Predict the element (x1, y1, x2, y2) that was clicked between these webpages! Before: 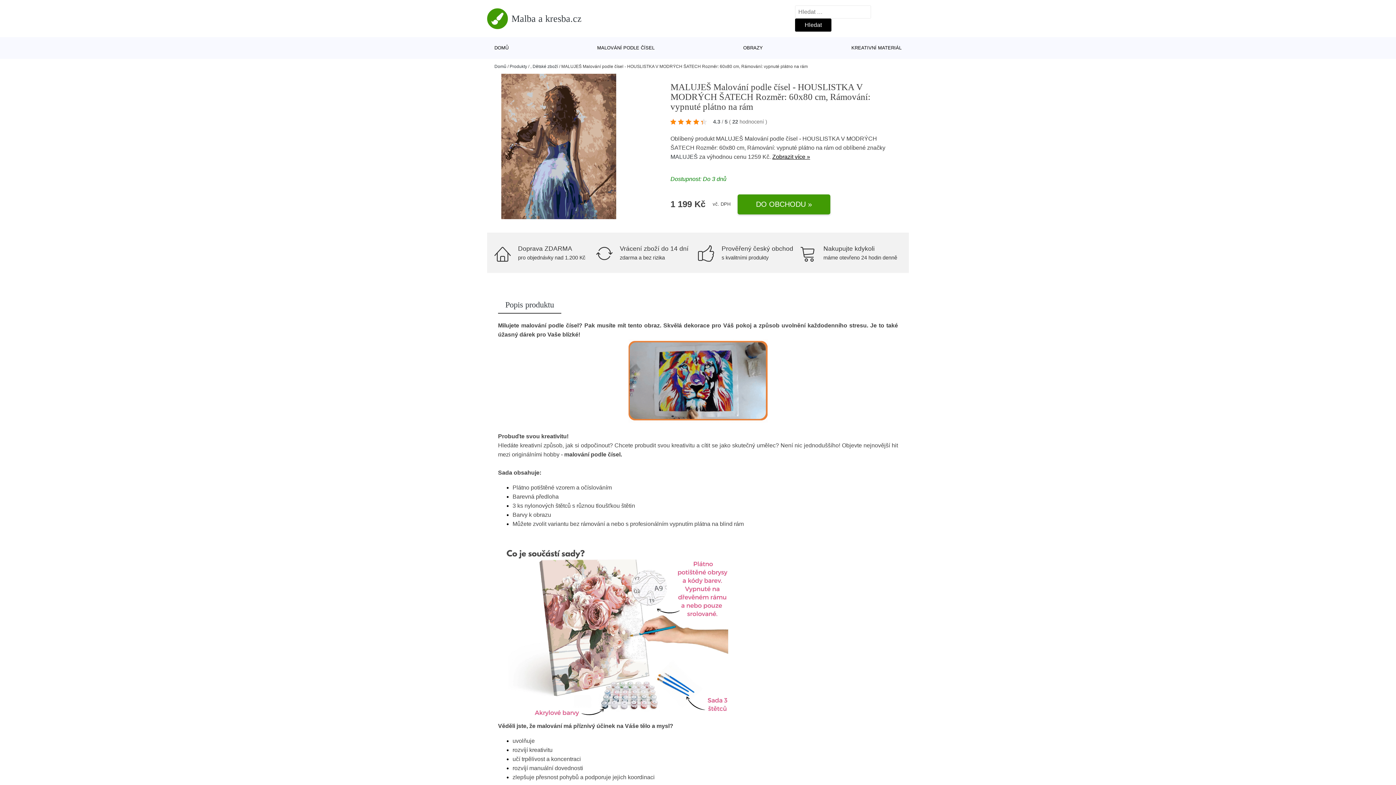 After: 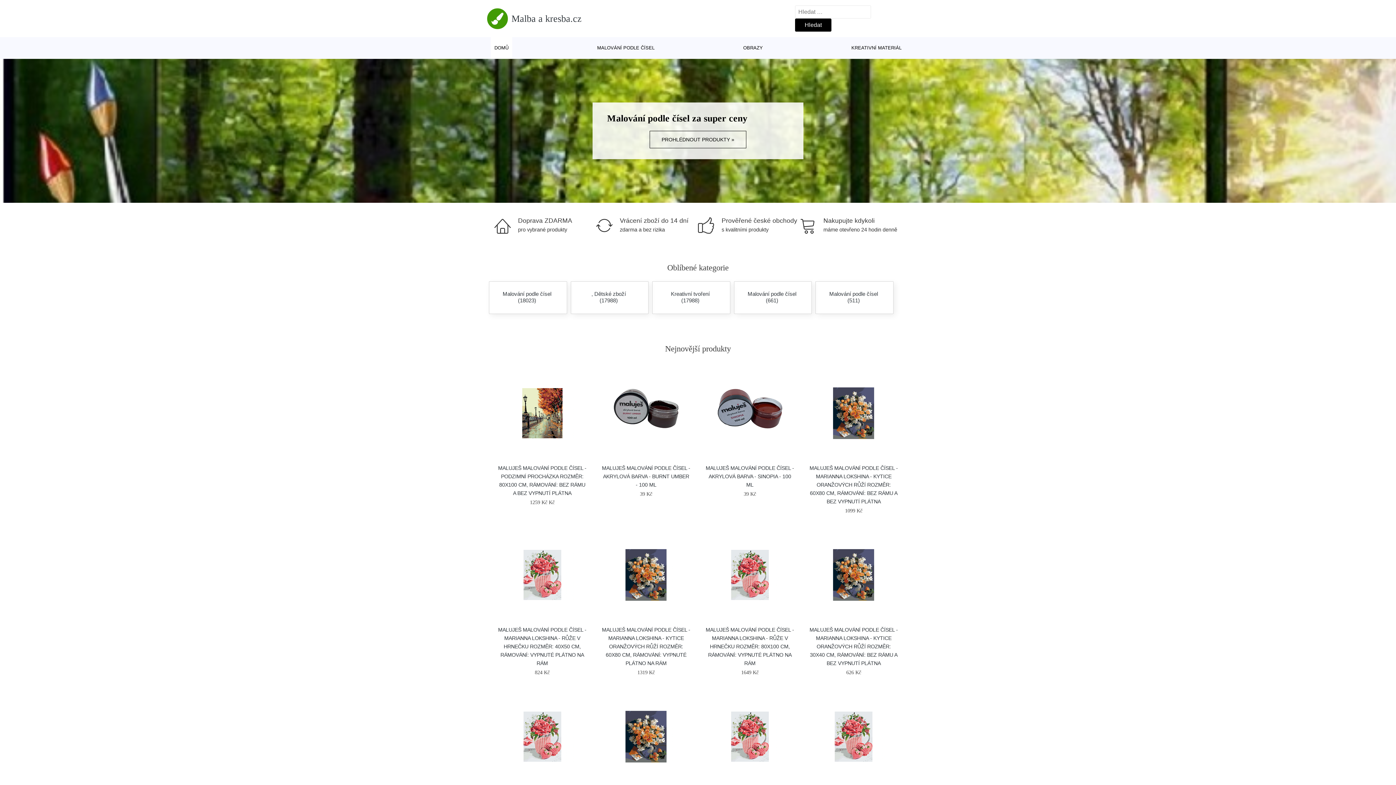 Action: label: DOMŮ bbox: (490, 37, 512, 58)